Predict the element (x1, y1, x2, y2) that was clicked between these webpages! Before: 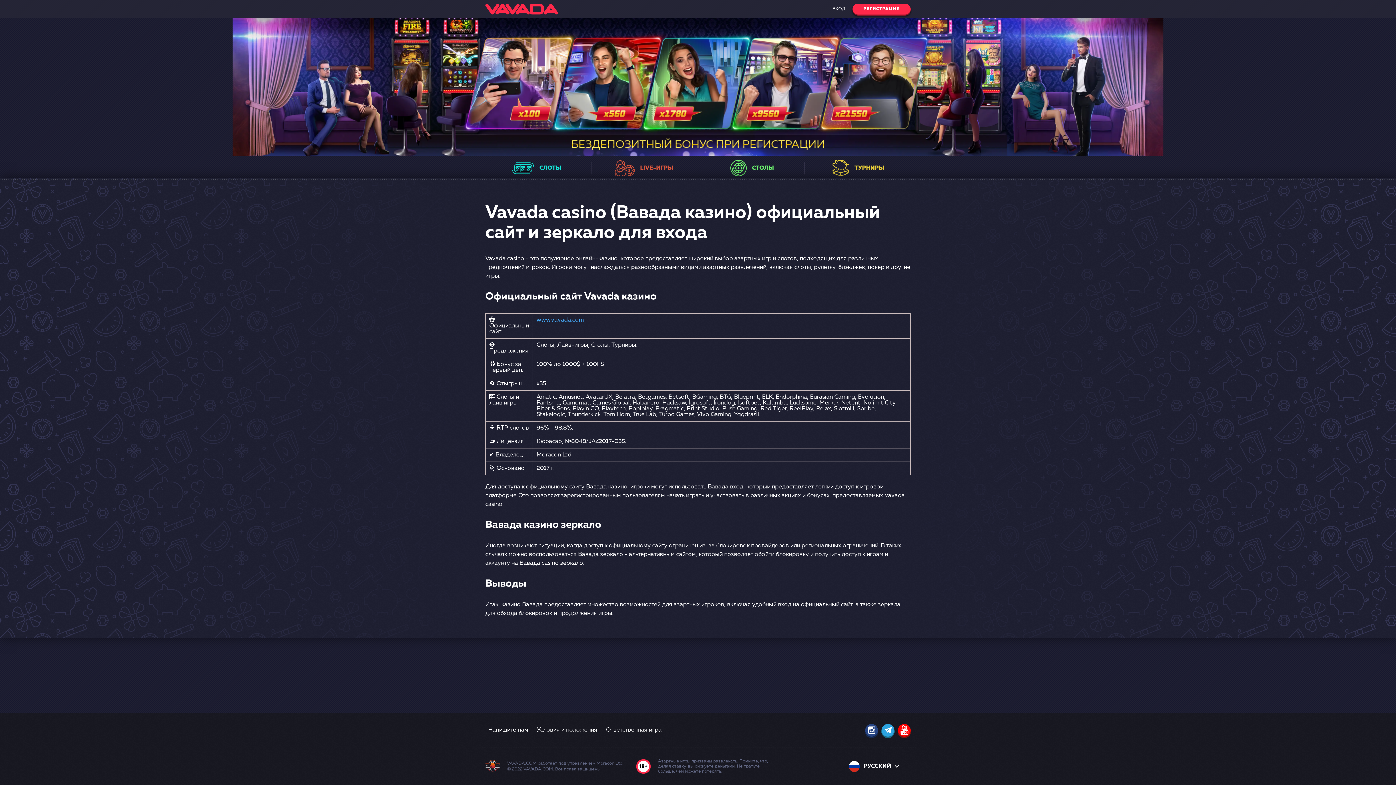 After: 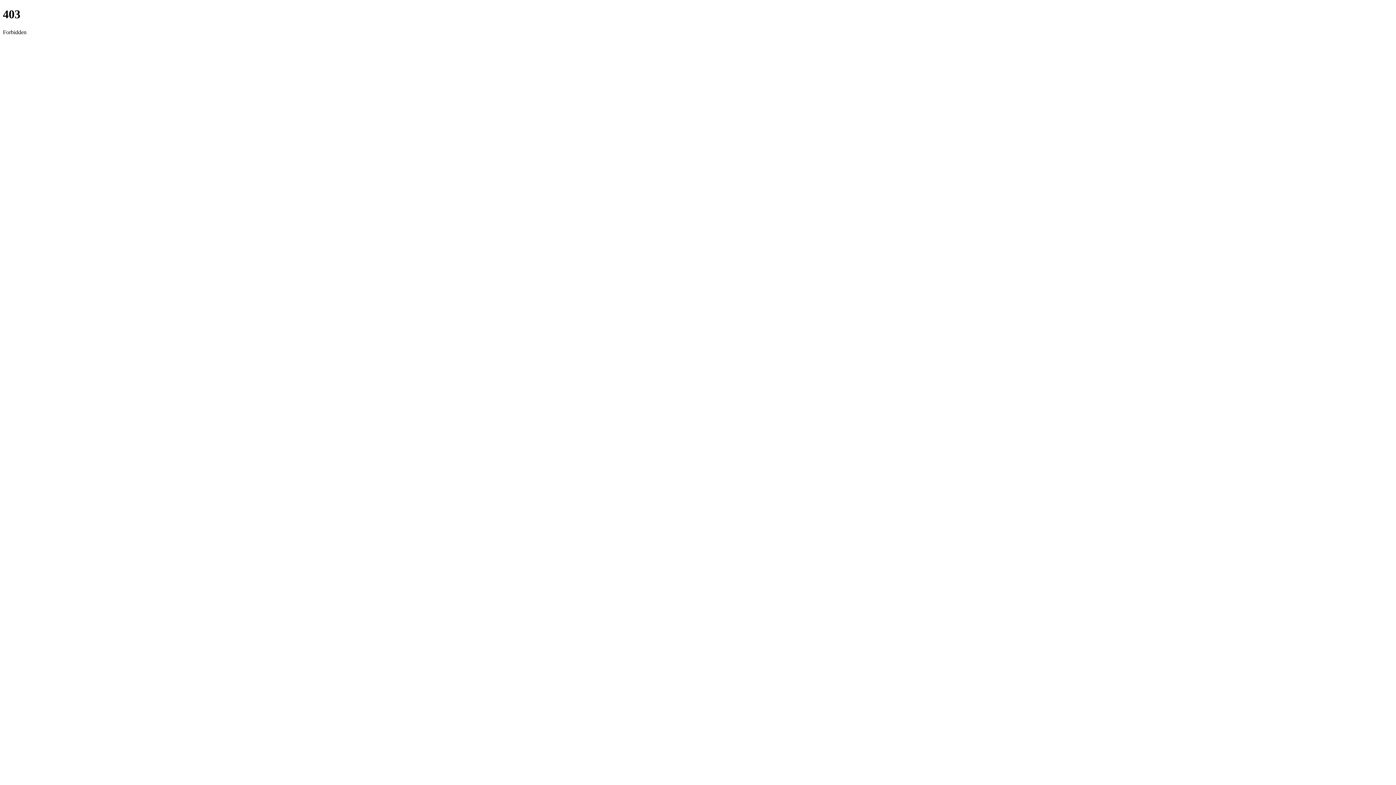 Action: bbox: (898, 724, 910, 736)